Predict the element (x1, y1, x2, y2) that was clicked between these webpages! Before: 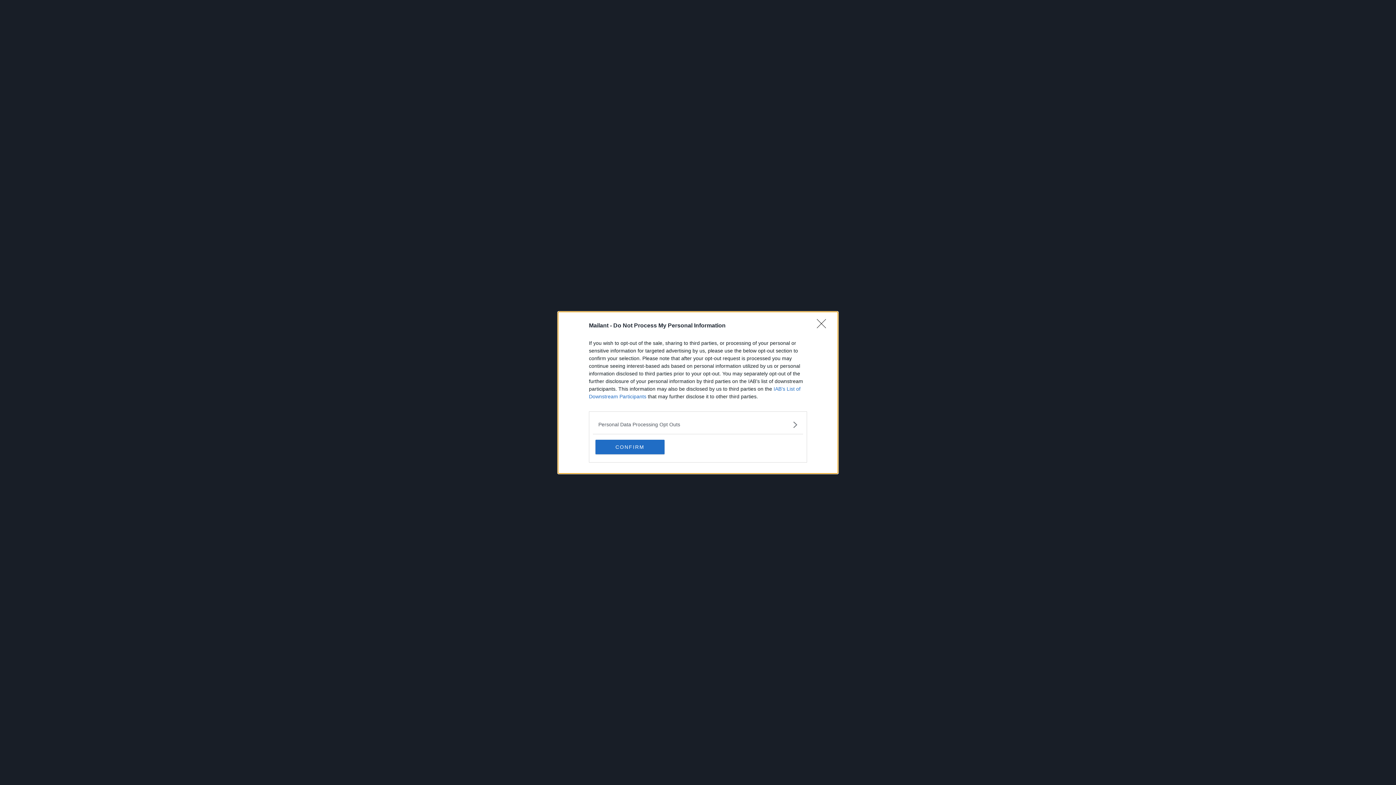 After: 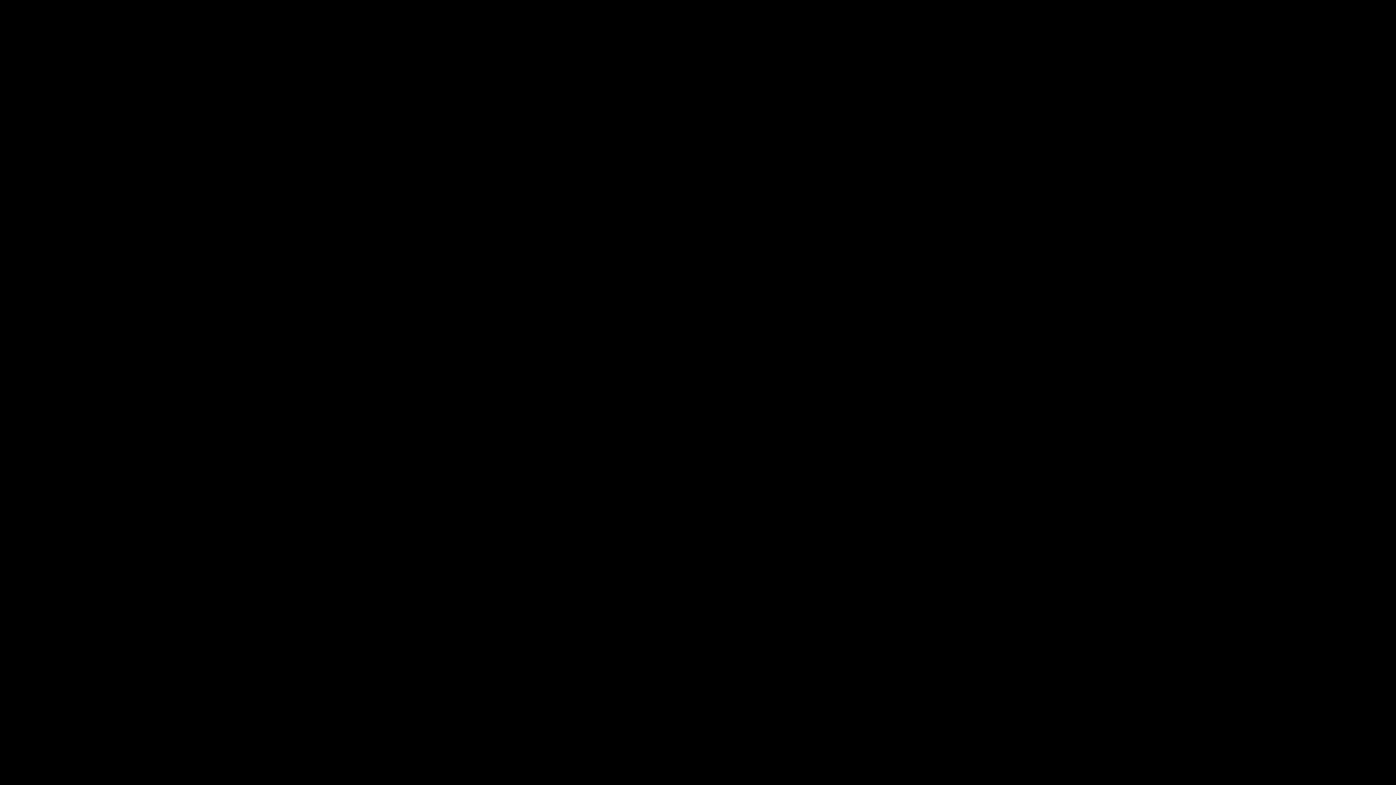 Action: bbox: (595, 439, 664, 454) label: CONFIRM